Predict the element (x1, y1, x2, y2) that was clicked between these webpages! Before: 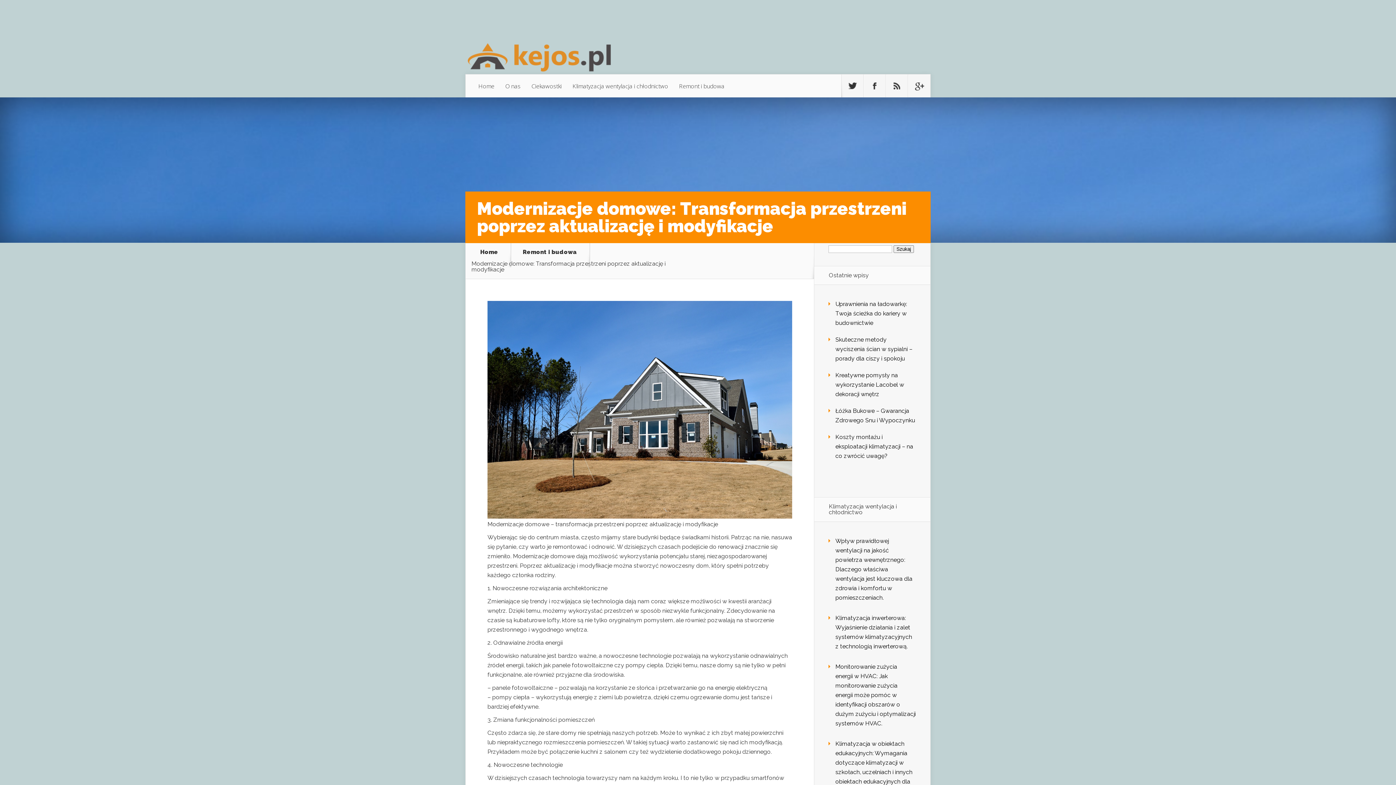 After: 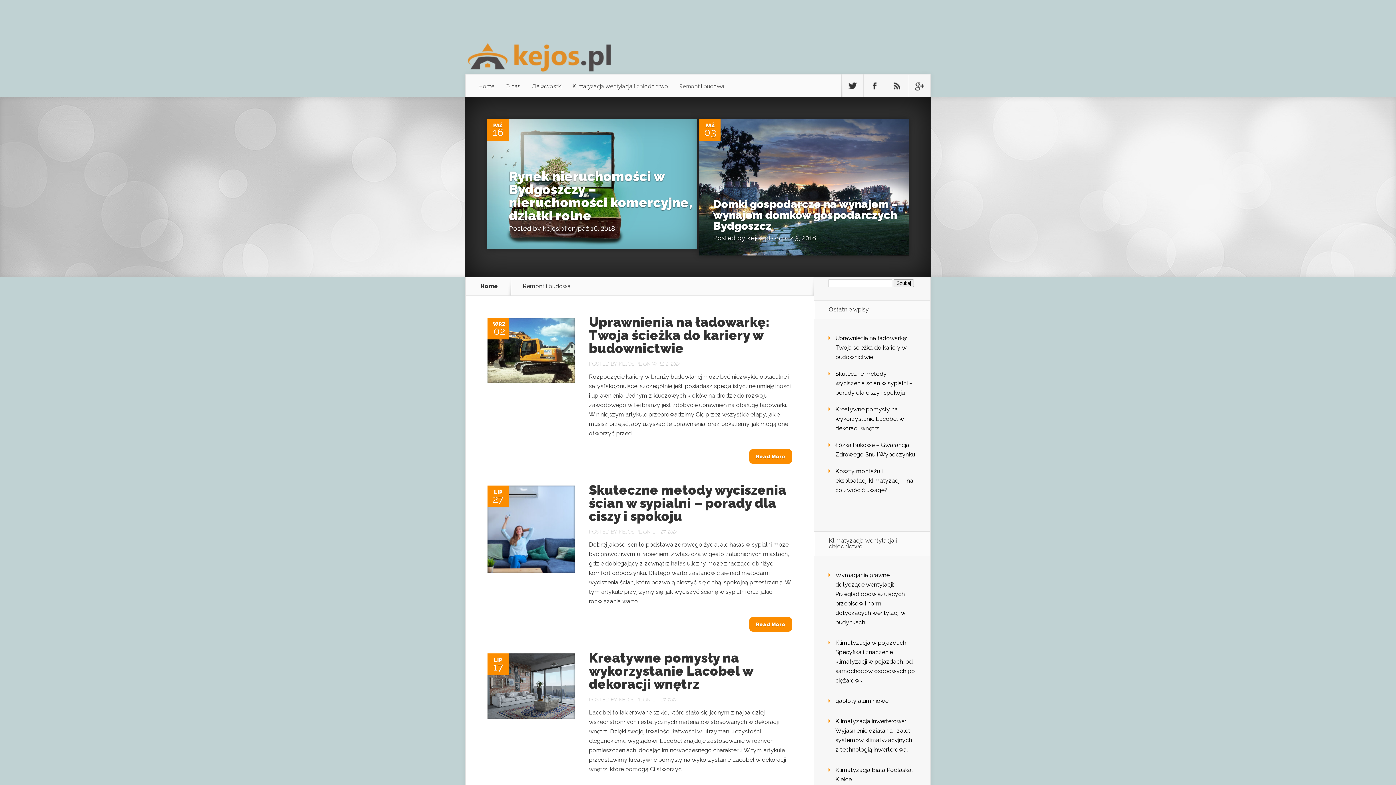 Action: bbox: (673, 74, 730, 97) label: Remont i budowa